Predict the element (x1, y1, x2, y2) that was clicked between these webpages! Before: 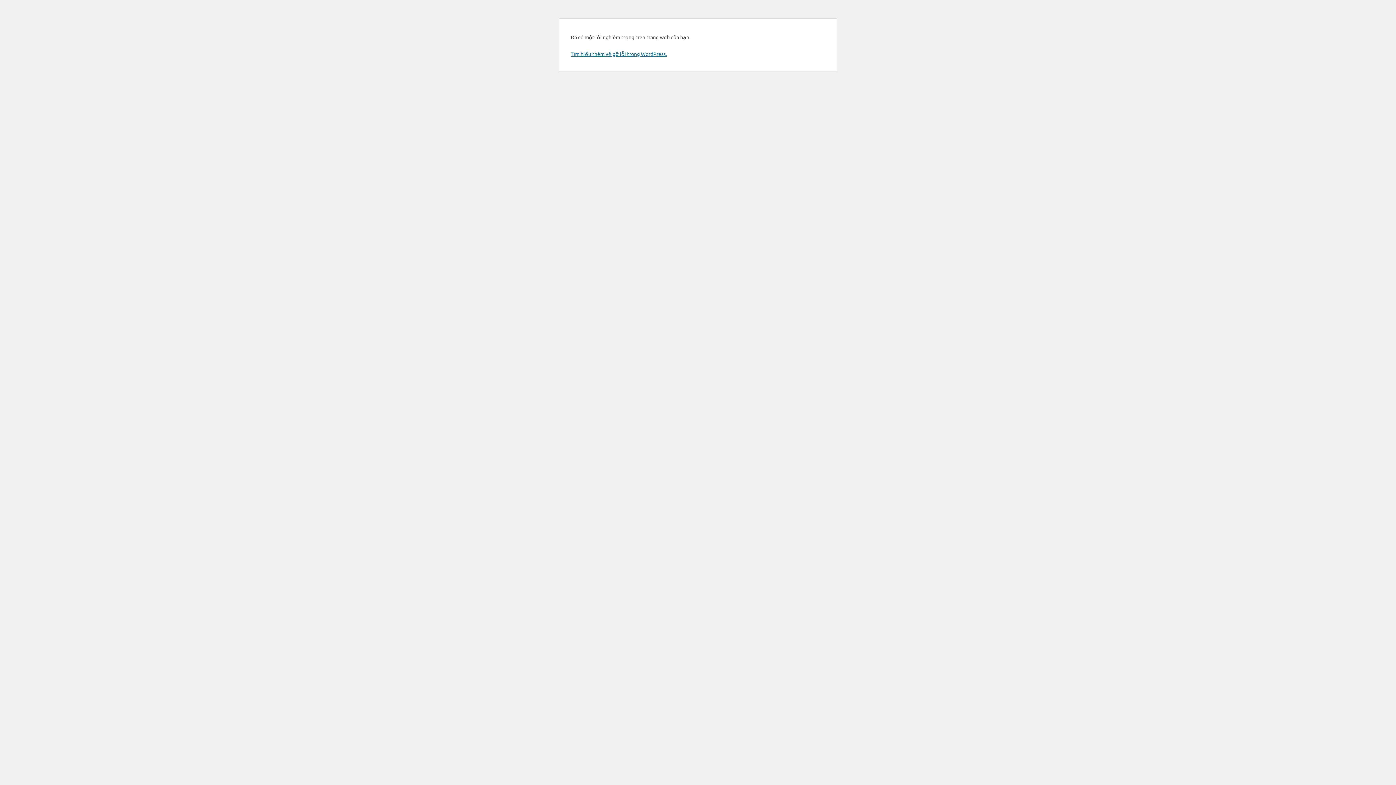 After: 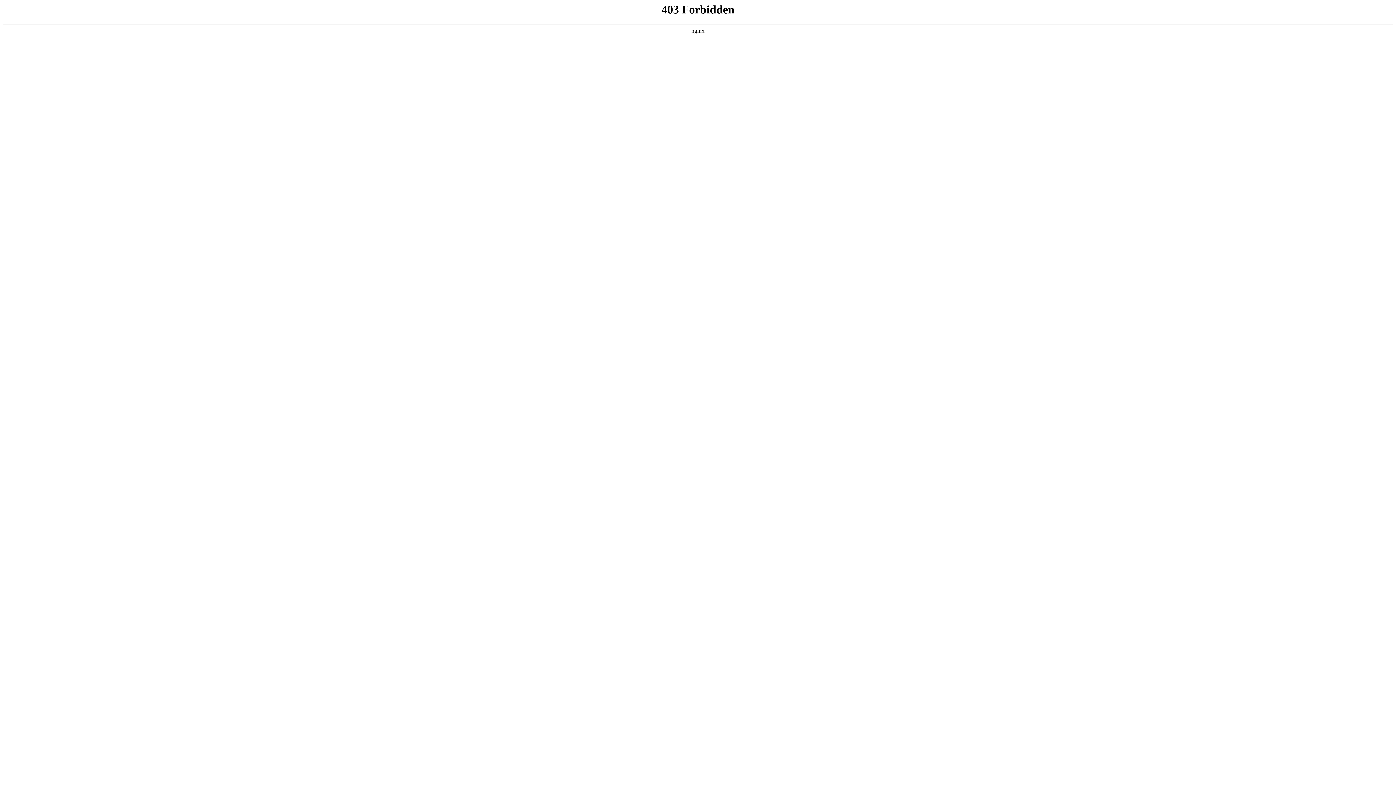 Action: bbox: (570, 50, 666, 57) label: Tìm hiểu thêm về gỡ lỗi trong WordPress.